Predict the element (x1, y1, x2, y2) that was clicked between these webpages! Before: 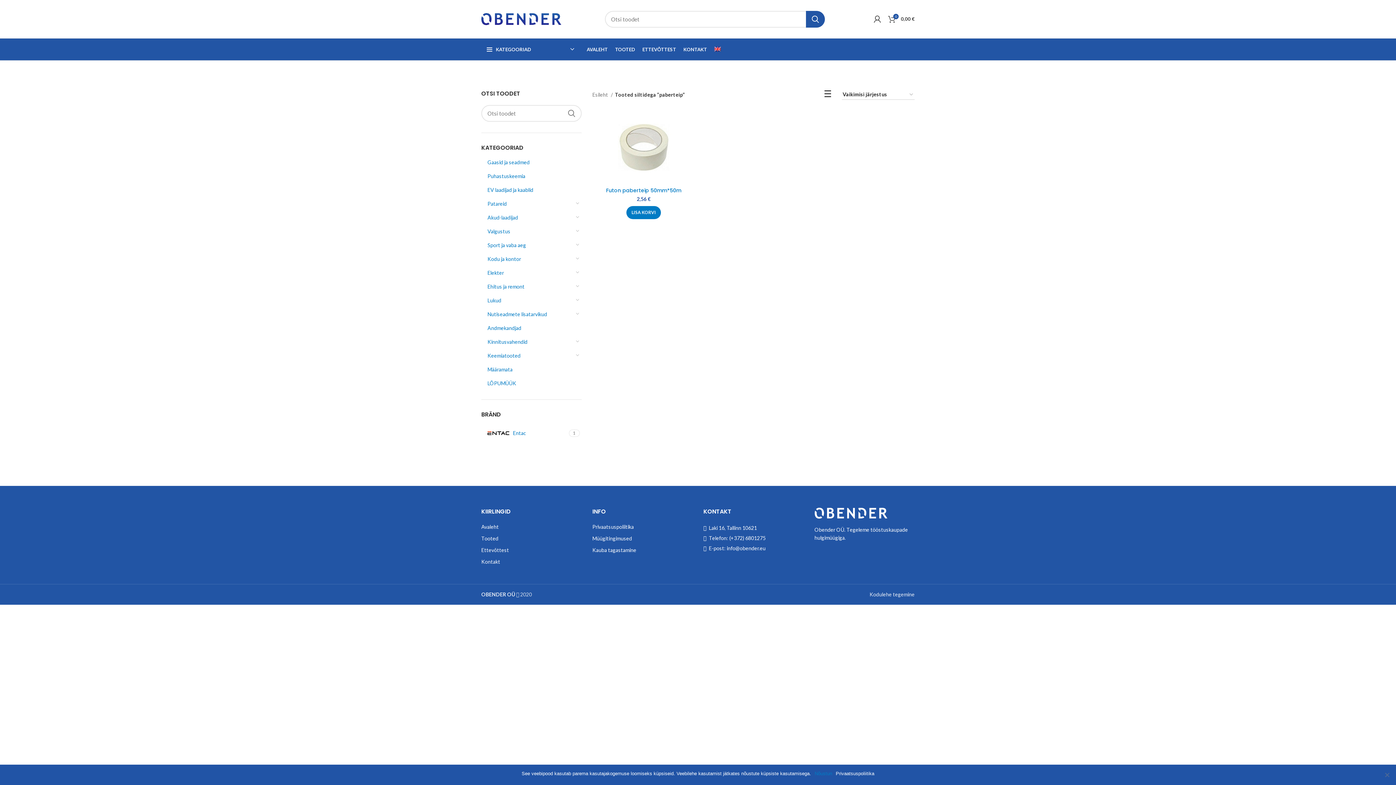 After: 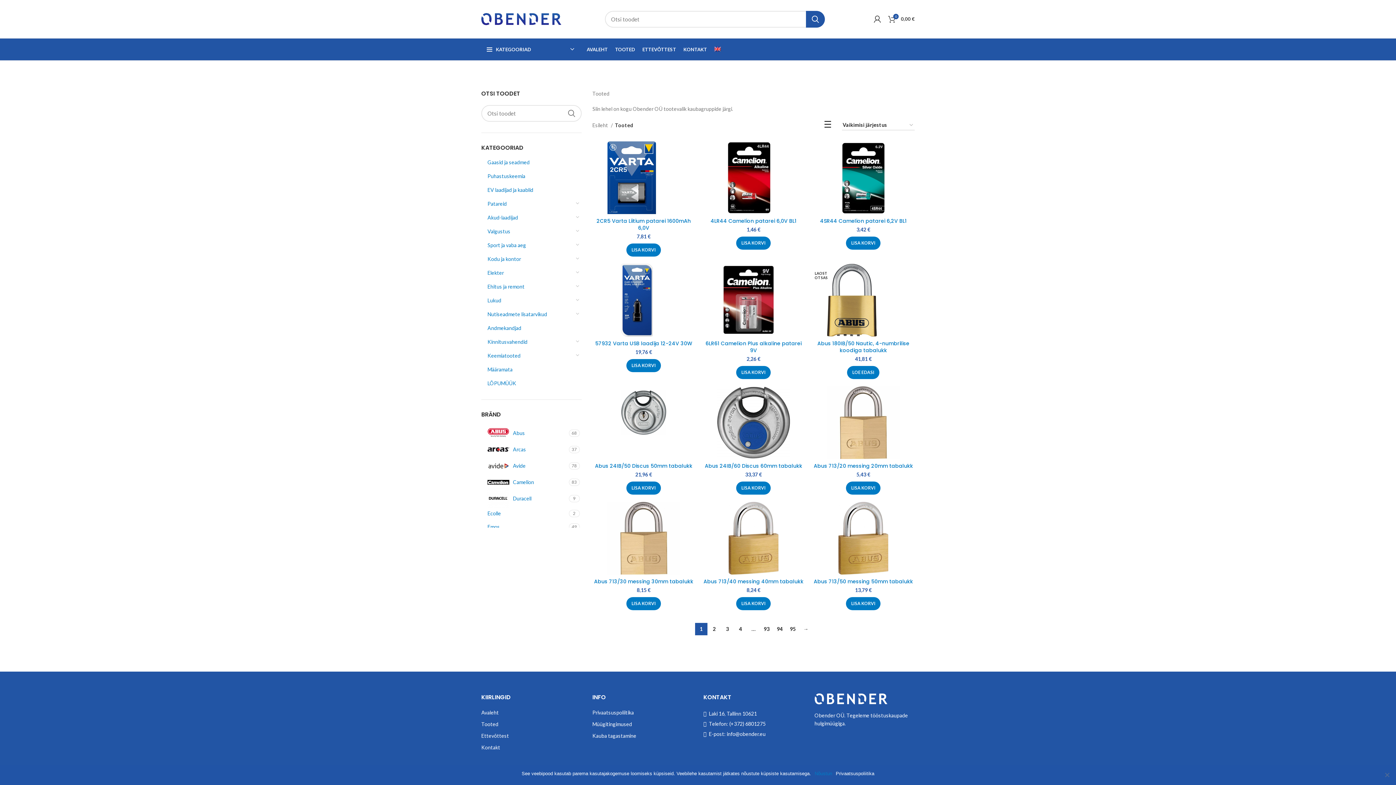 Action: bbox: (611, 42, 638, 56) label: TOOTED